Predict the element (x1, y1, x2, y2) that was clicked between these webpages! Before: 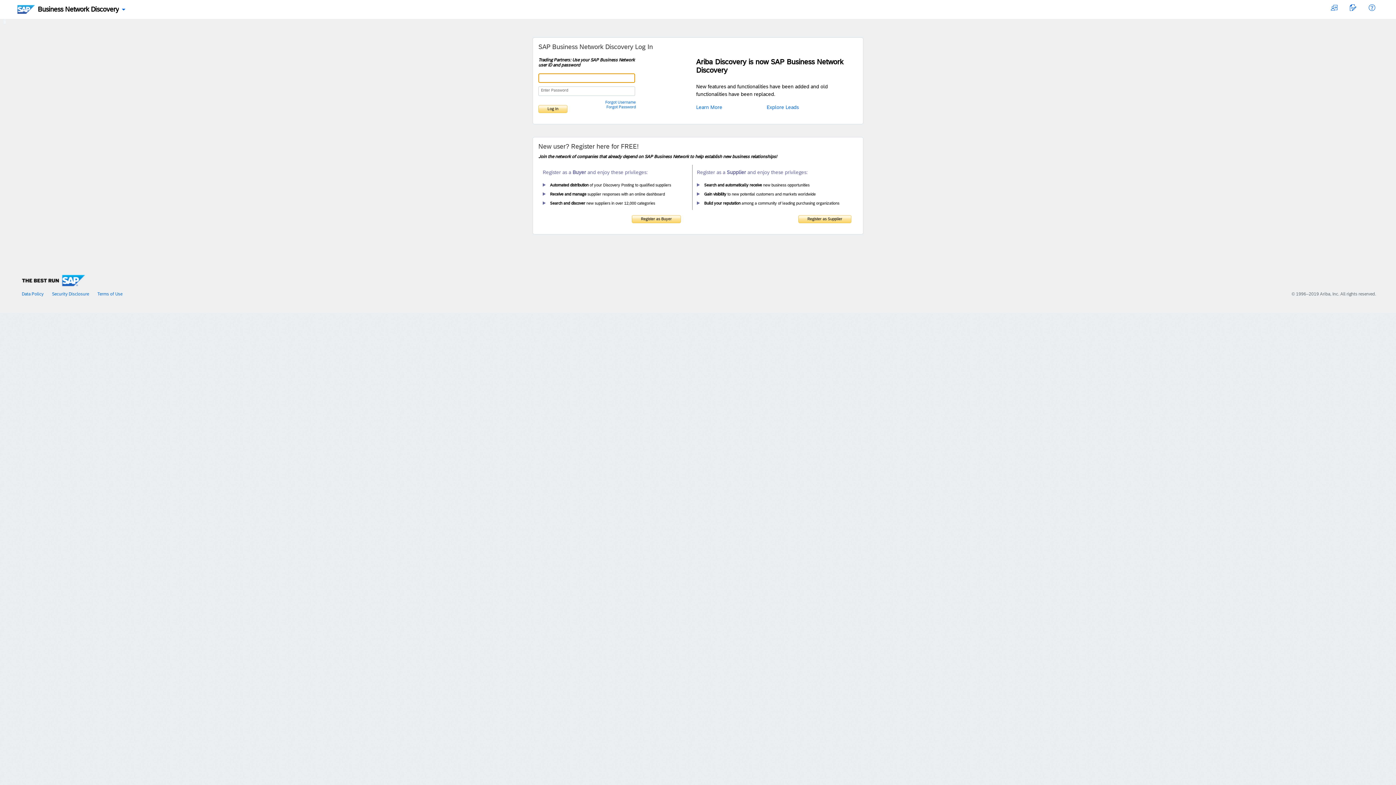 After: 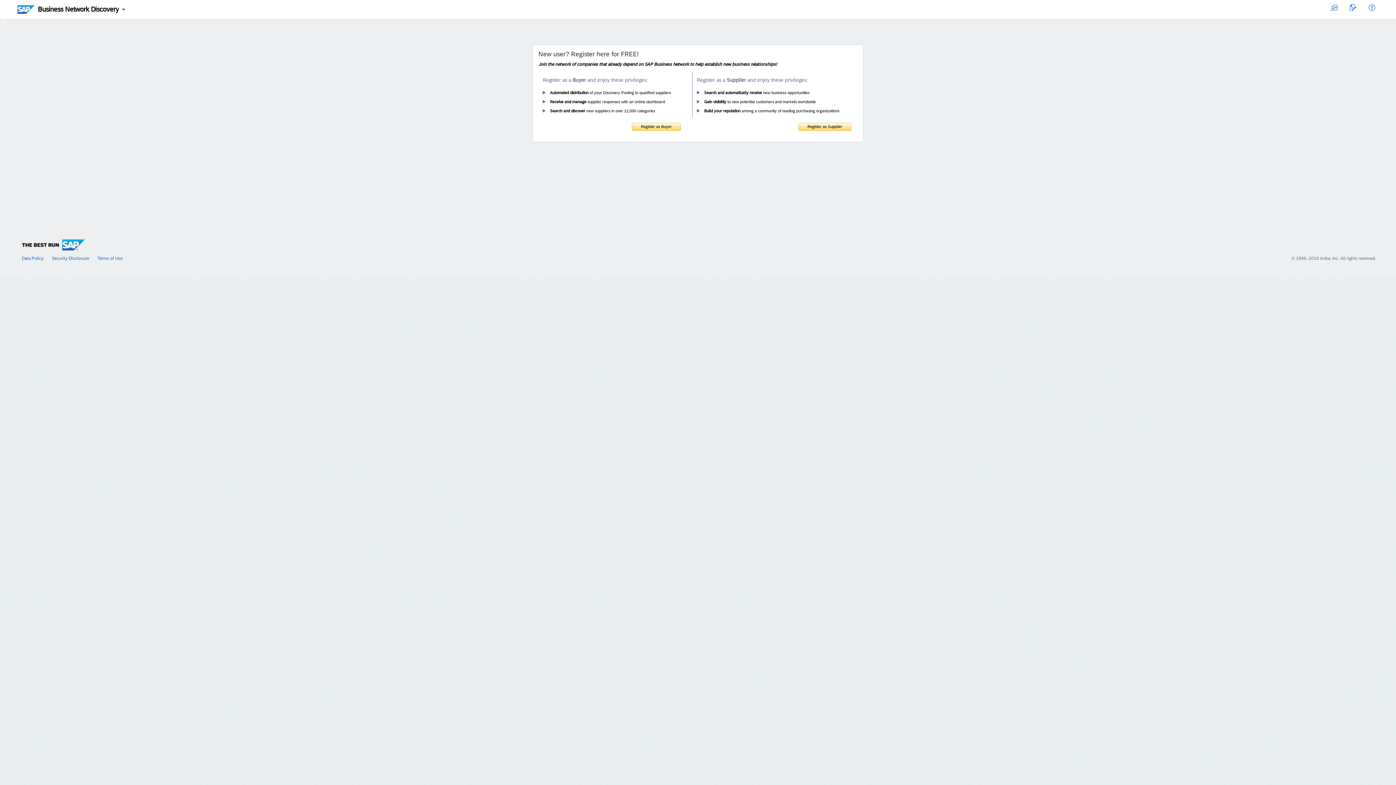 Action: bbox: (1331, 6, 1337, 12)